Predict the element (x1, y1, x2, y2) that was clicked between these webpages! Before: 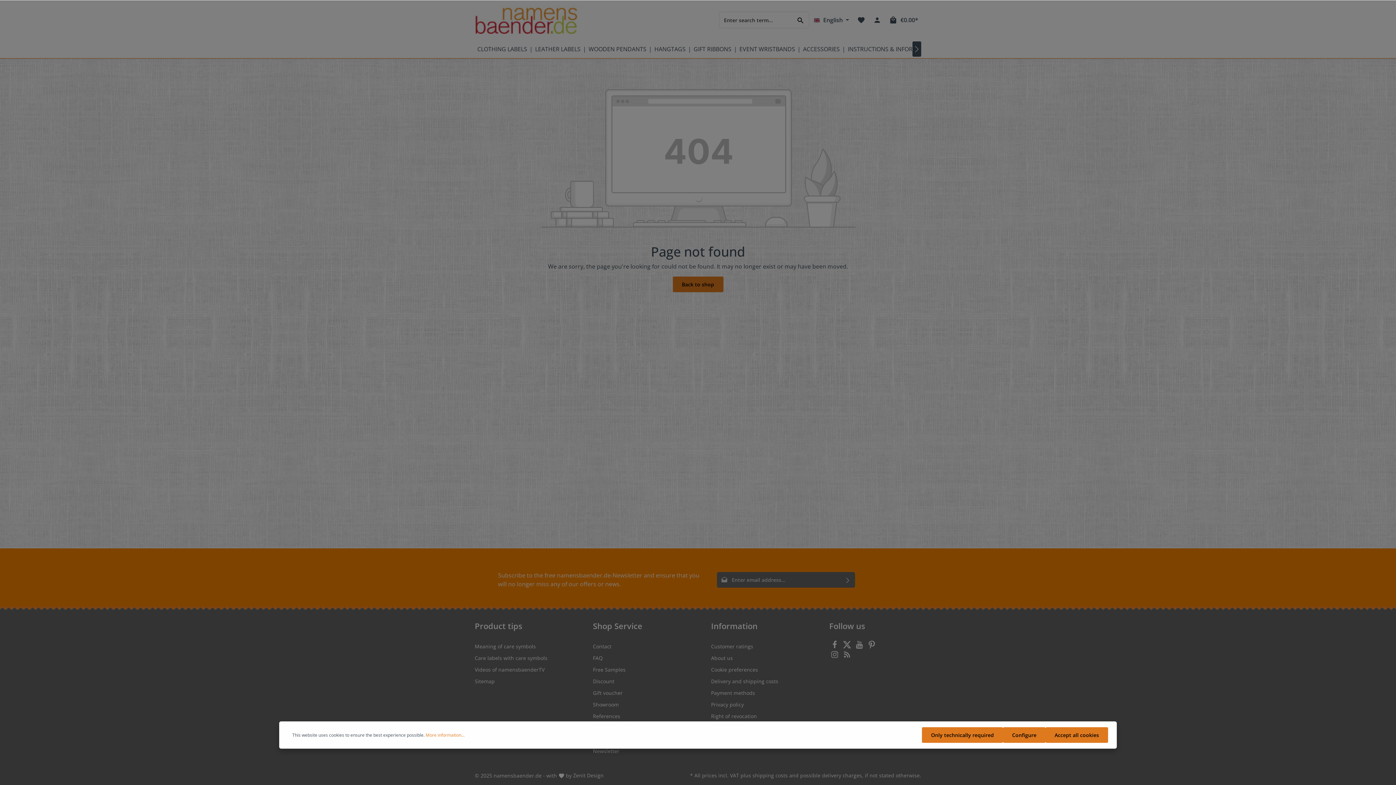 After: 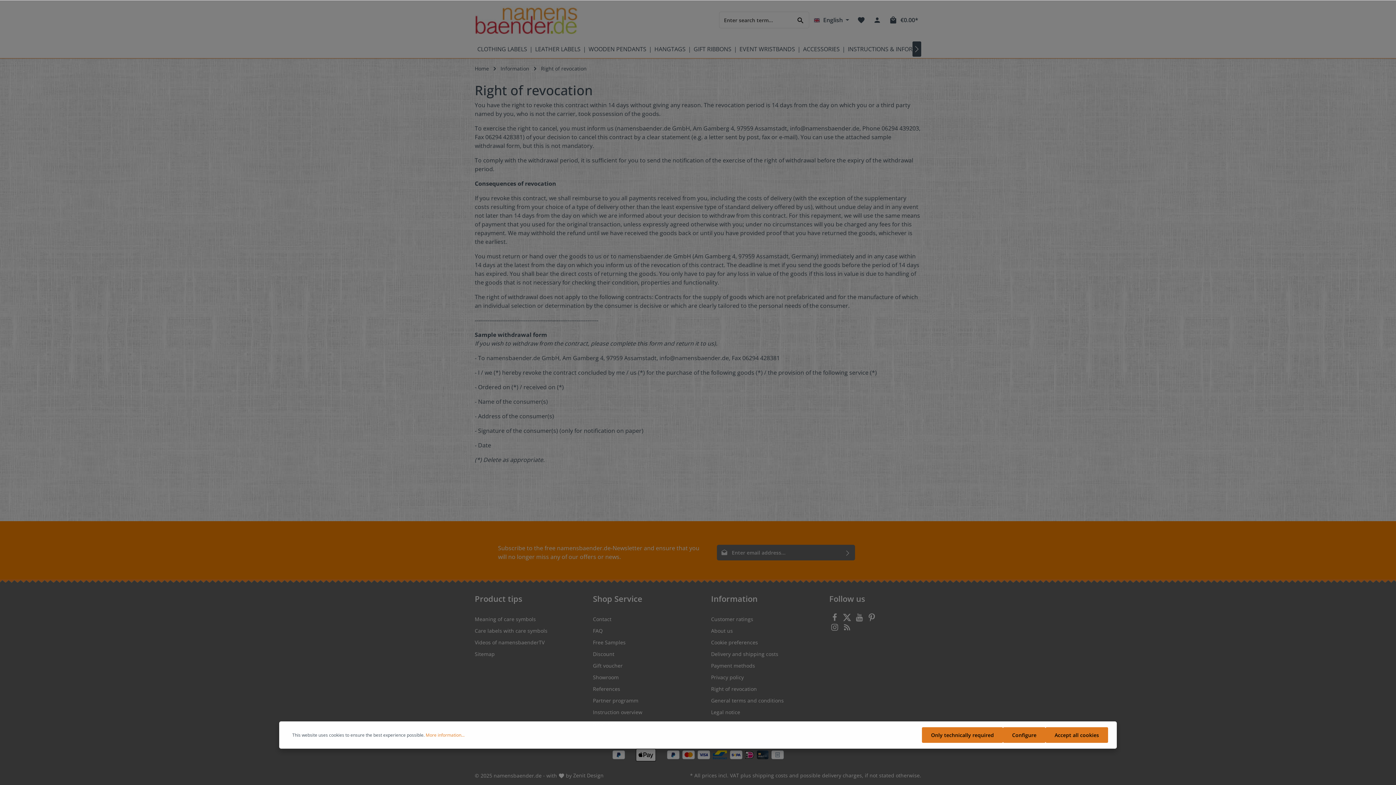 Action: bbox: (711, 711, 757, 721) label: Right of revocation